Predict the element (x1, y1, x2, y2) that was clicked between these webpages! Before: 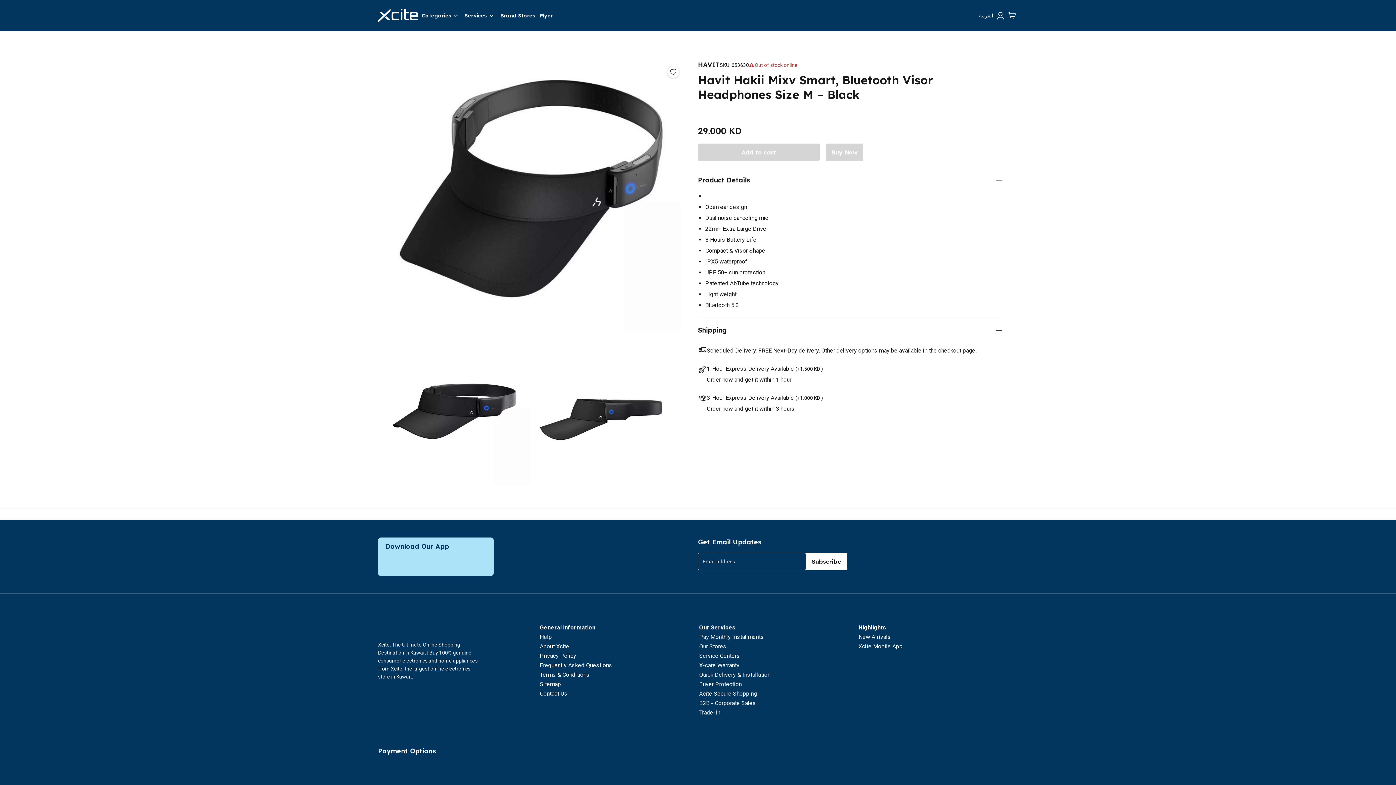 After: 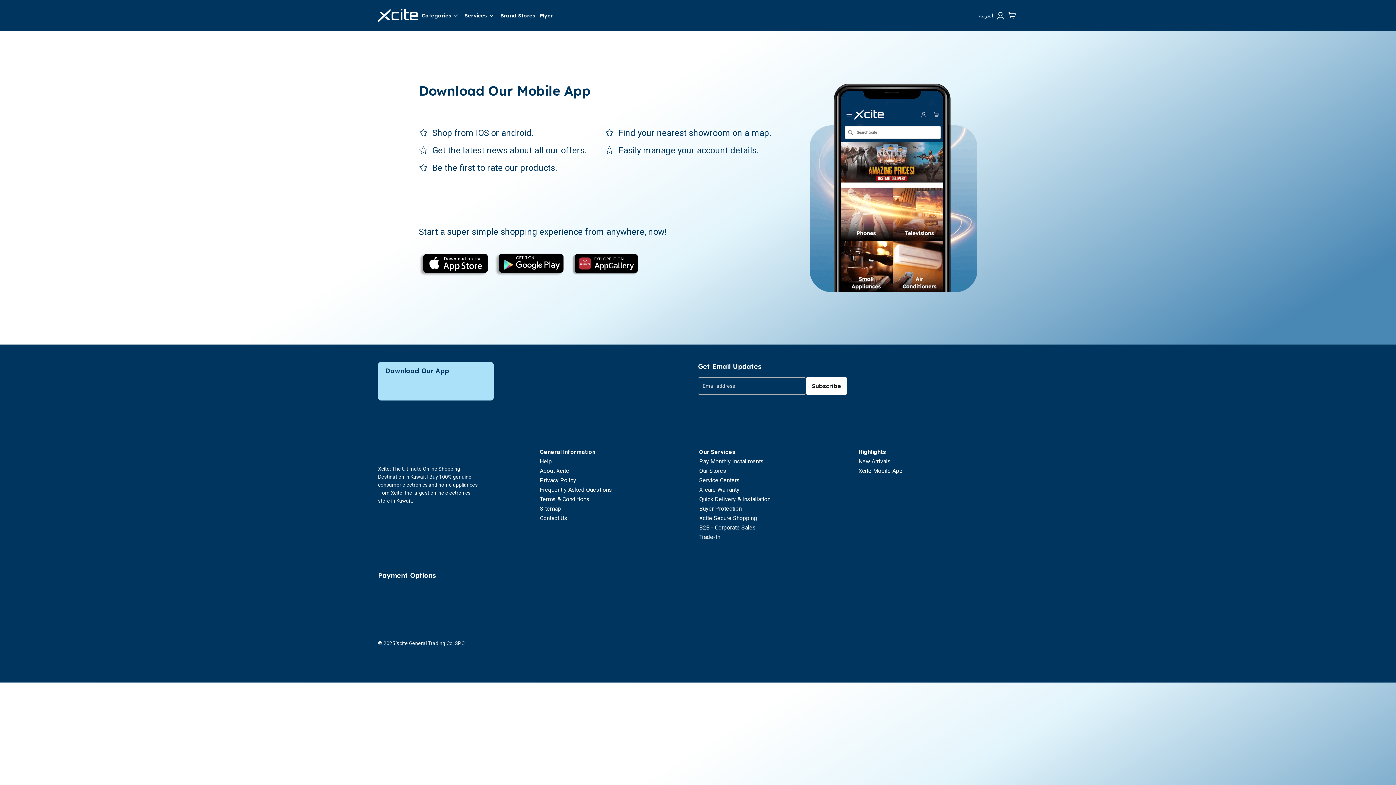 Action: label: Xcite Mobile App bbox: (858, 643, 902, 650)